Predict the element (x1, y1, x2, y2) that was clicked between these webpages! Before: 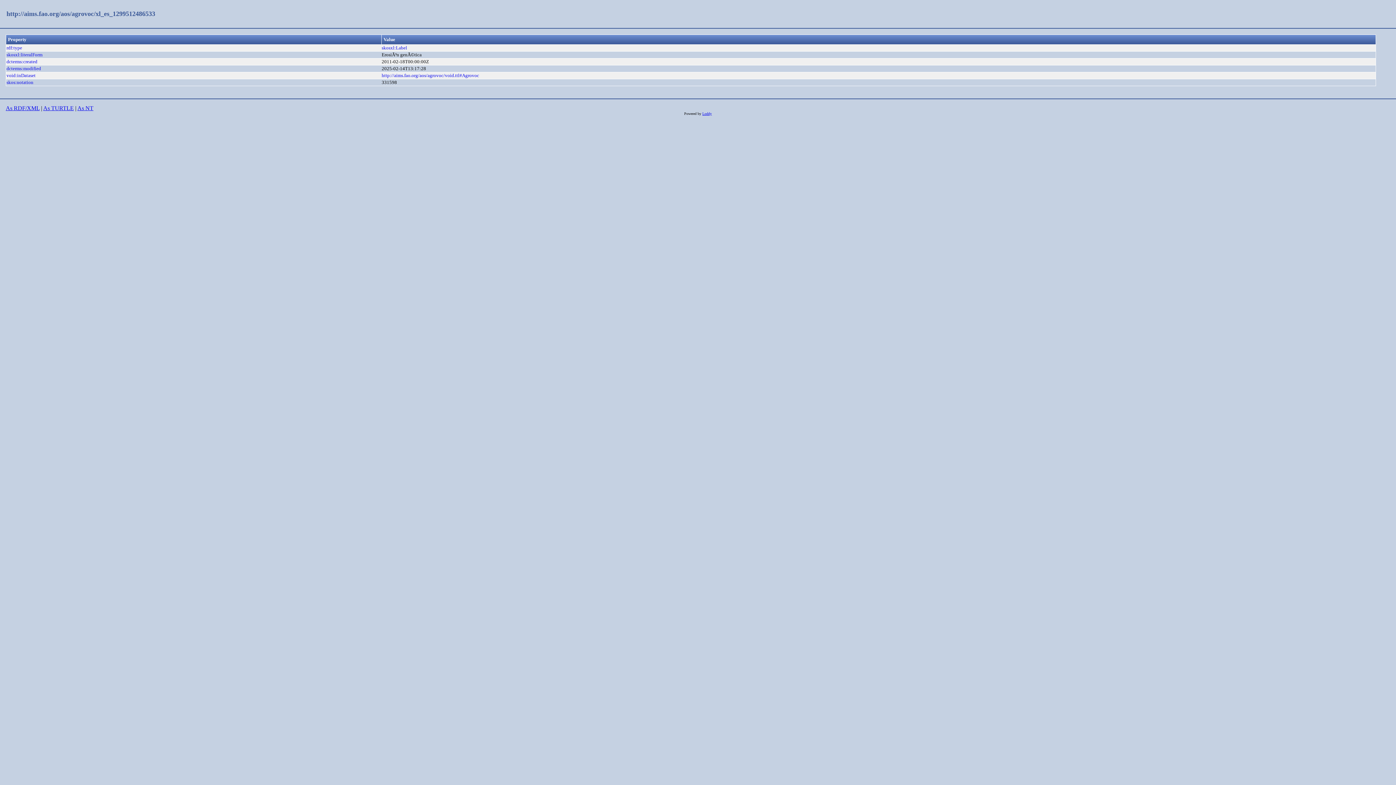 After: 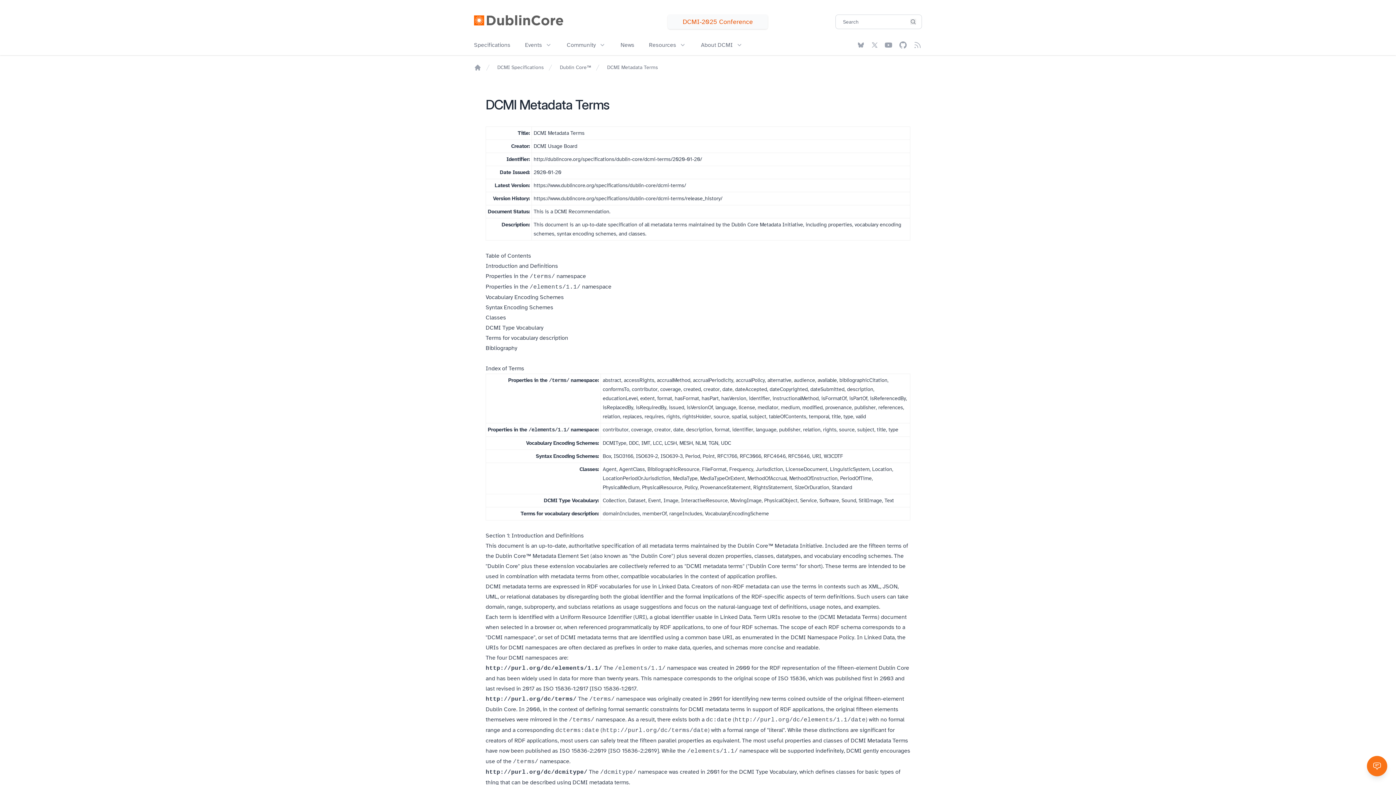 Action: label: dcterms:created bbox: (6, 59, 37, 64)